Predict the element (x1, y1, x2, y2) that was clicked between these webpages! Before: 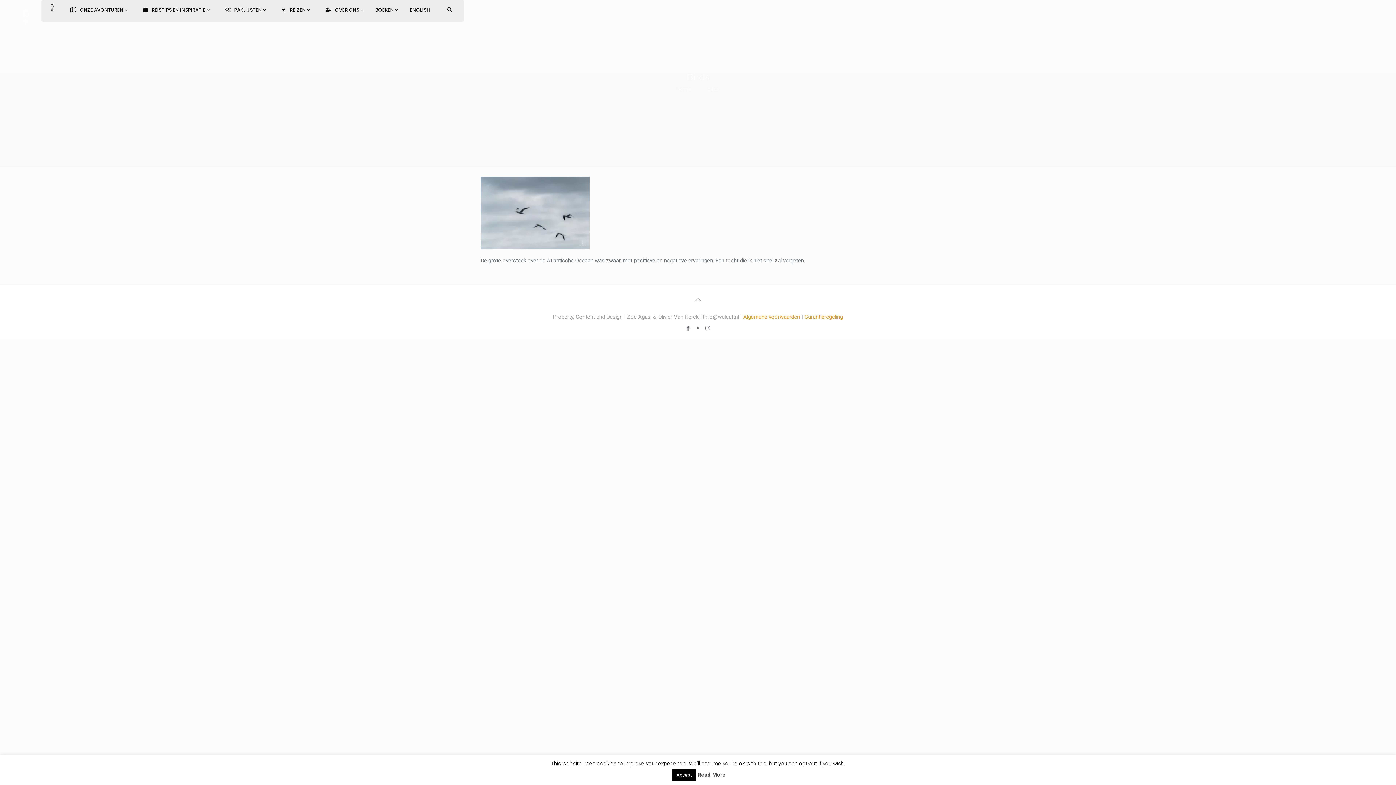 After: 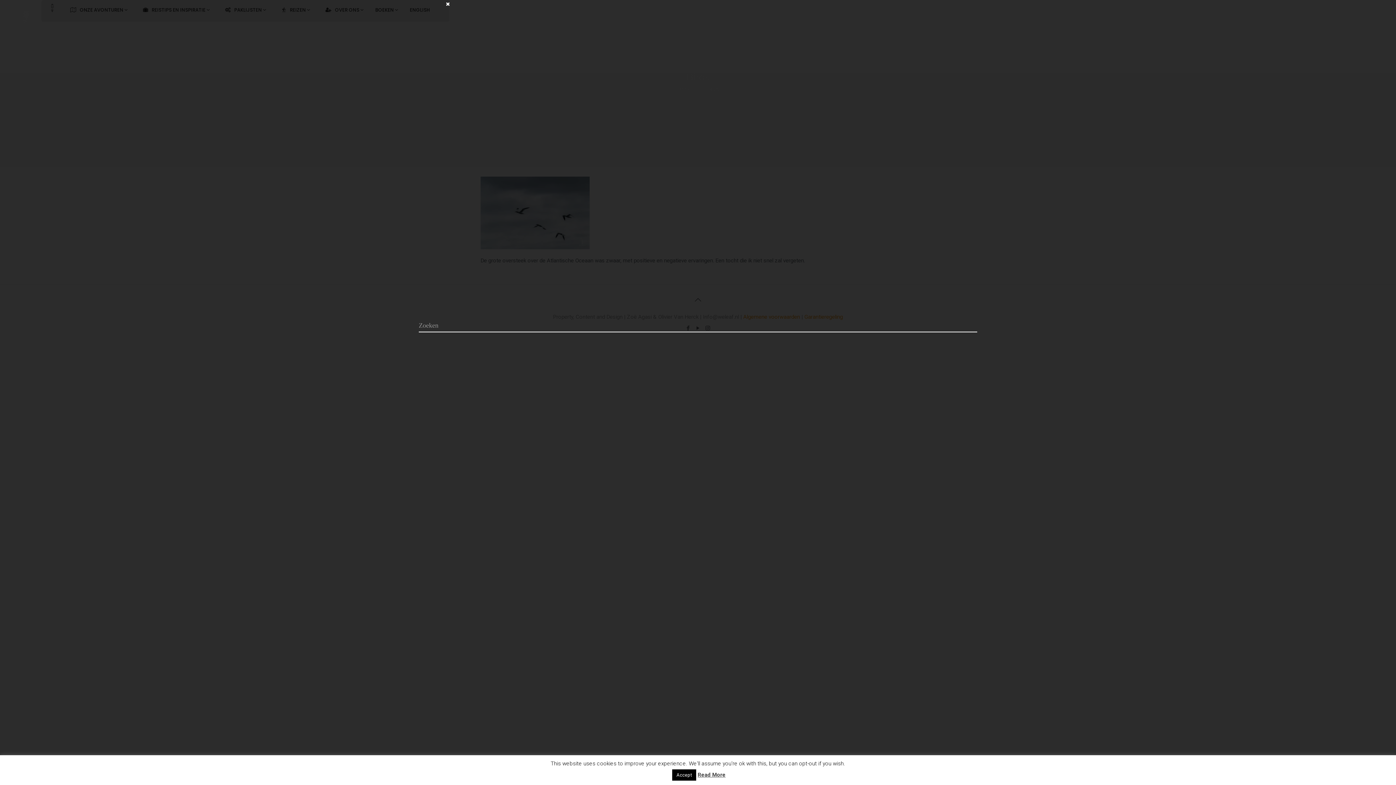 Action: bbox: (442, 0, 457, 19)